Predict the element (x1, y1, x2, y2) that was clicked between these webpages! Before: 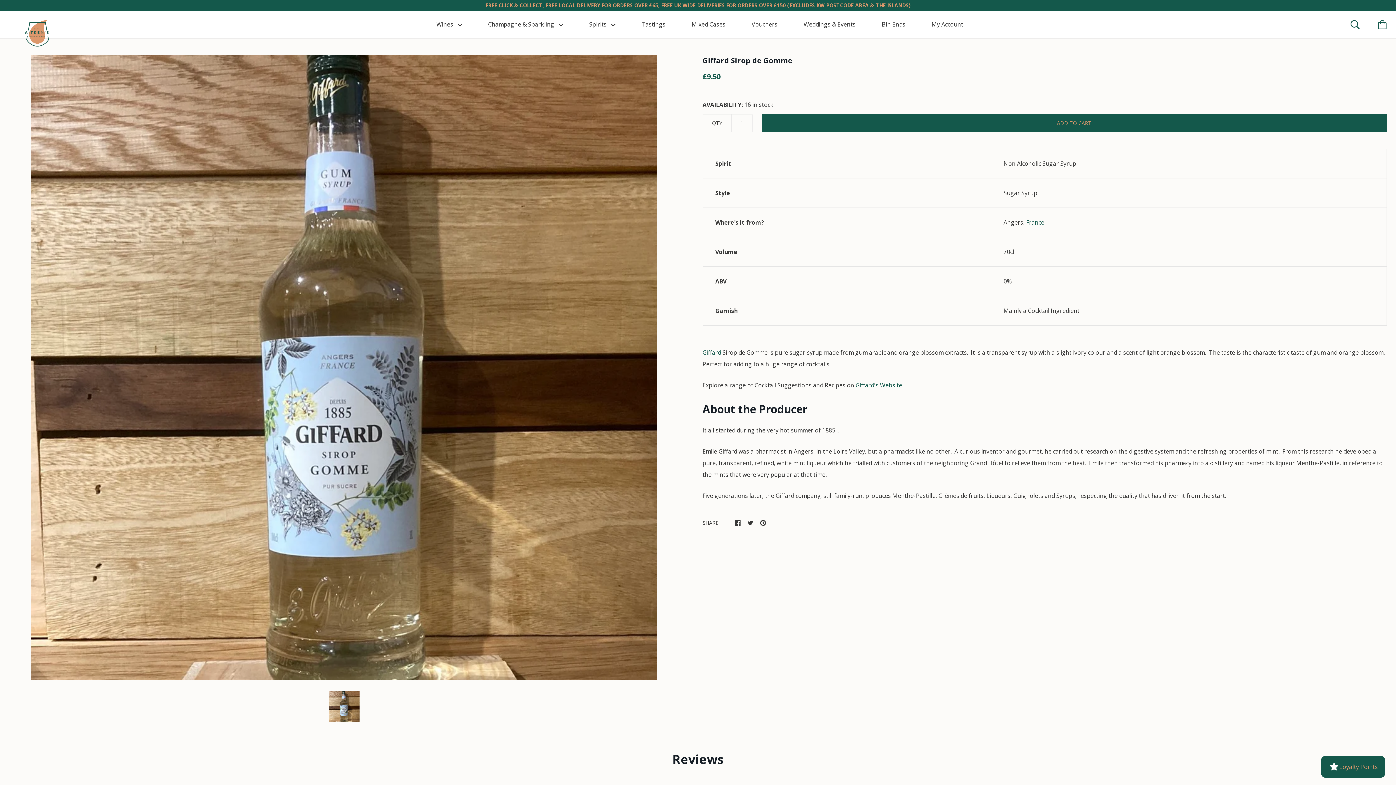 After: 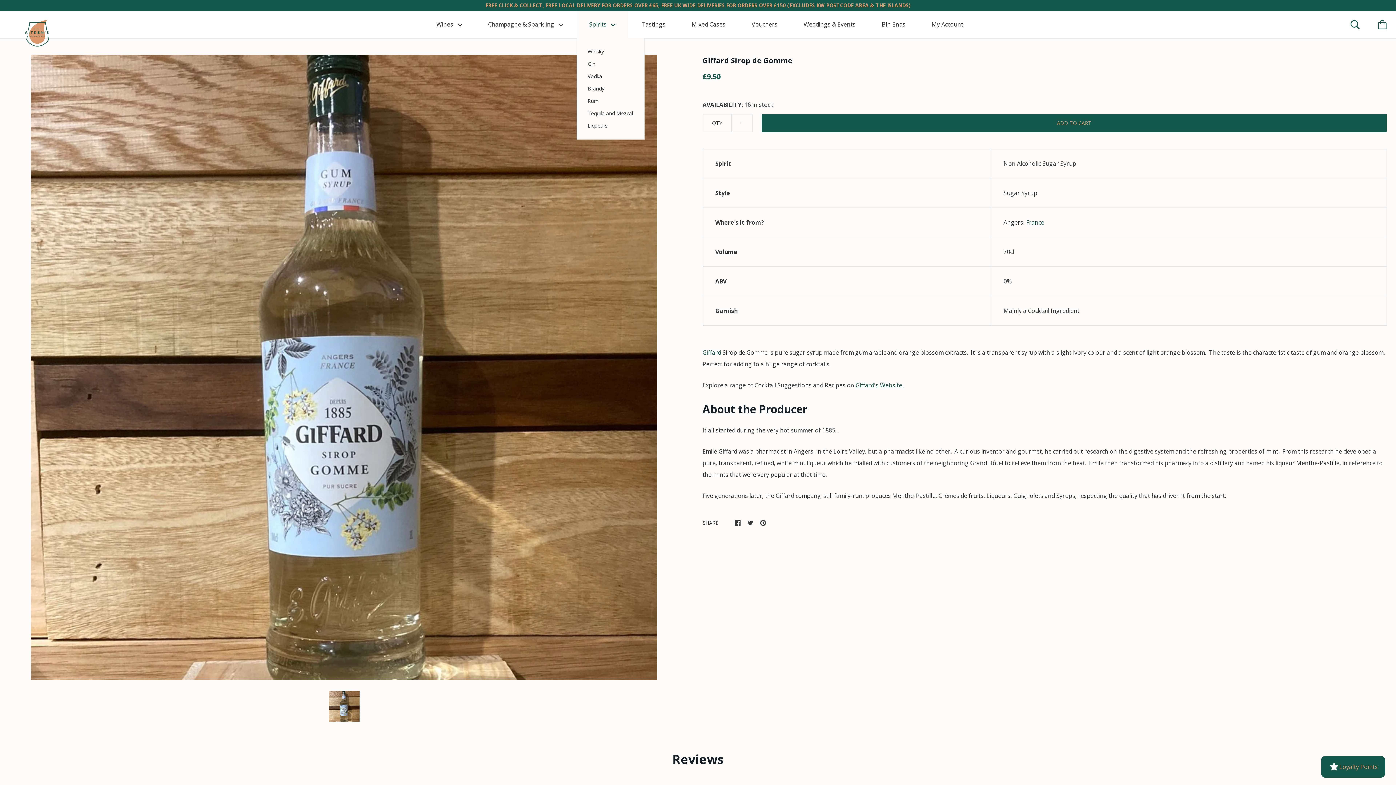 Action: bbox: (576, 10, 627, 38) label: Spirits 